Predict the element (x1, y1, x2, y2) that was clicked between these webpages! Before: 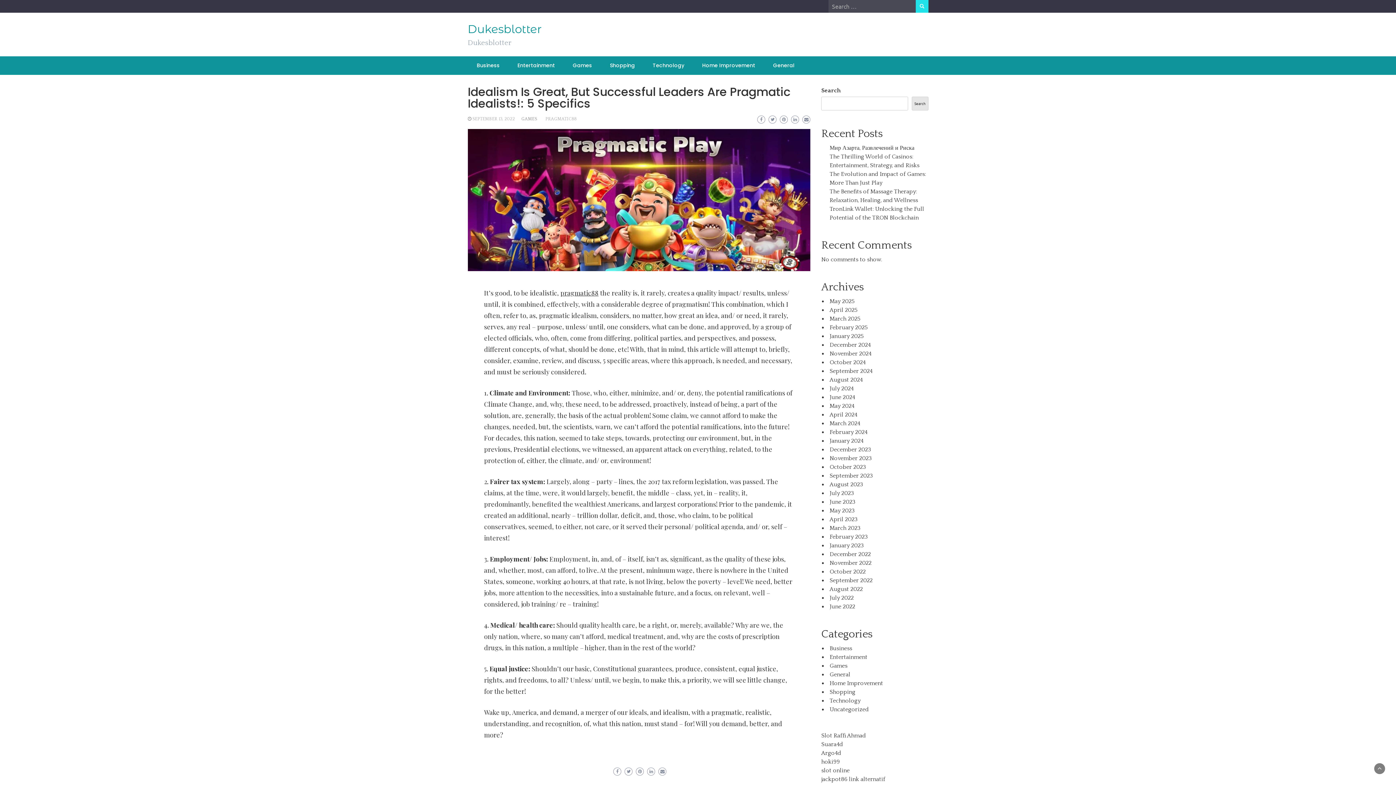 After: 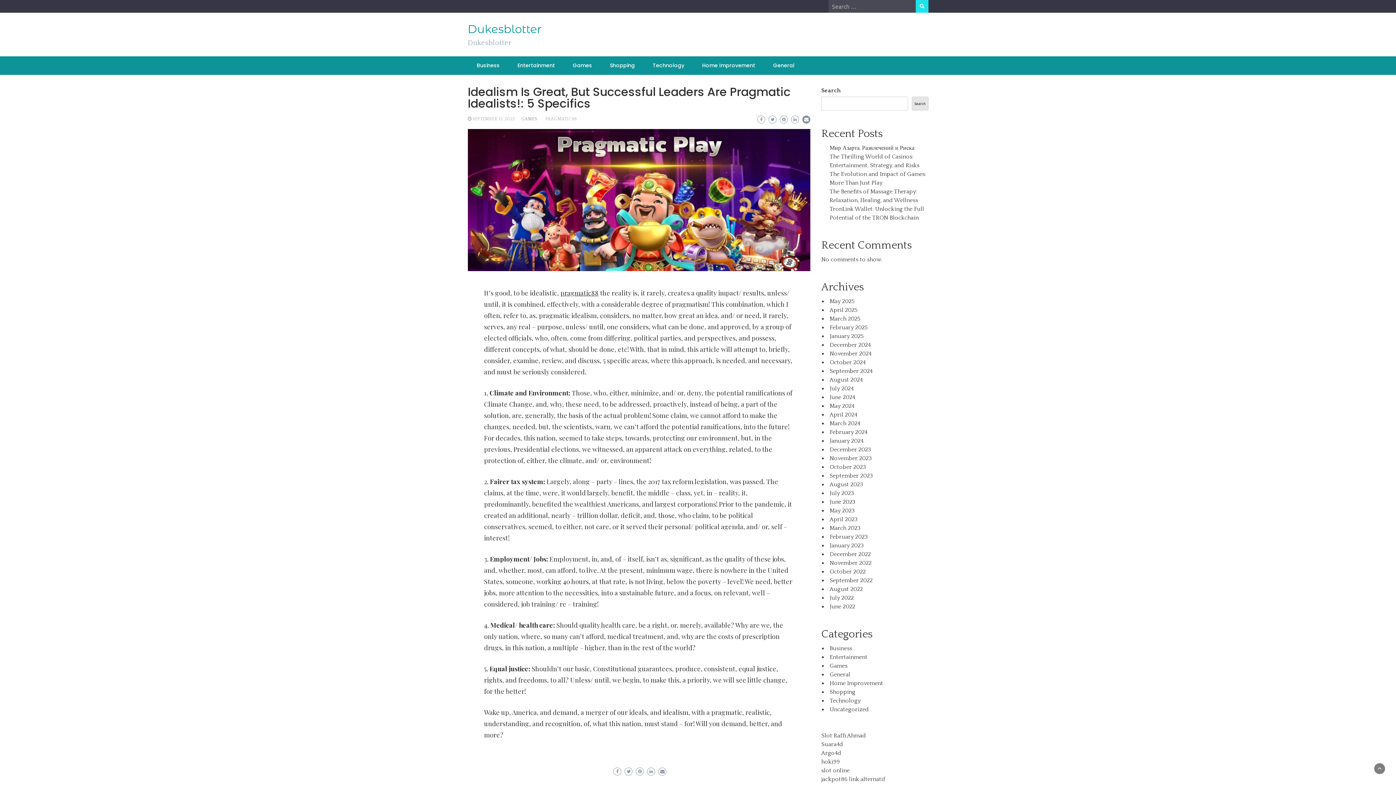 Action: bbox: (802, 115, 810, 123)